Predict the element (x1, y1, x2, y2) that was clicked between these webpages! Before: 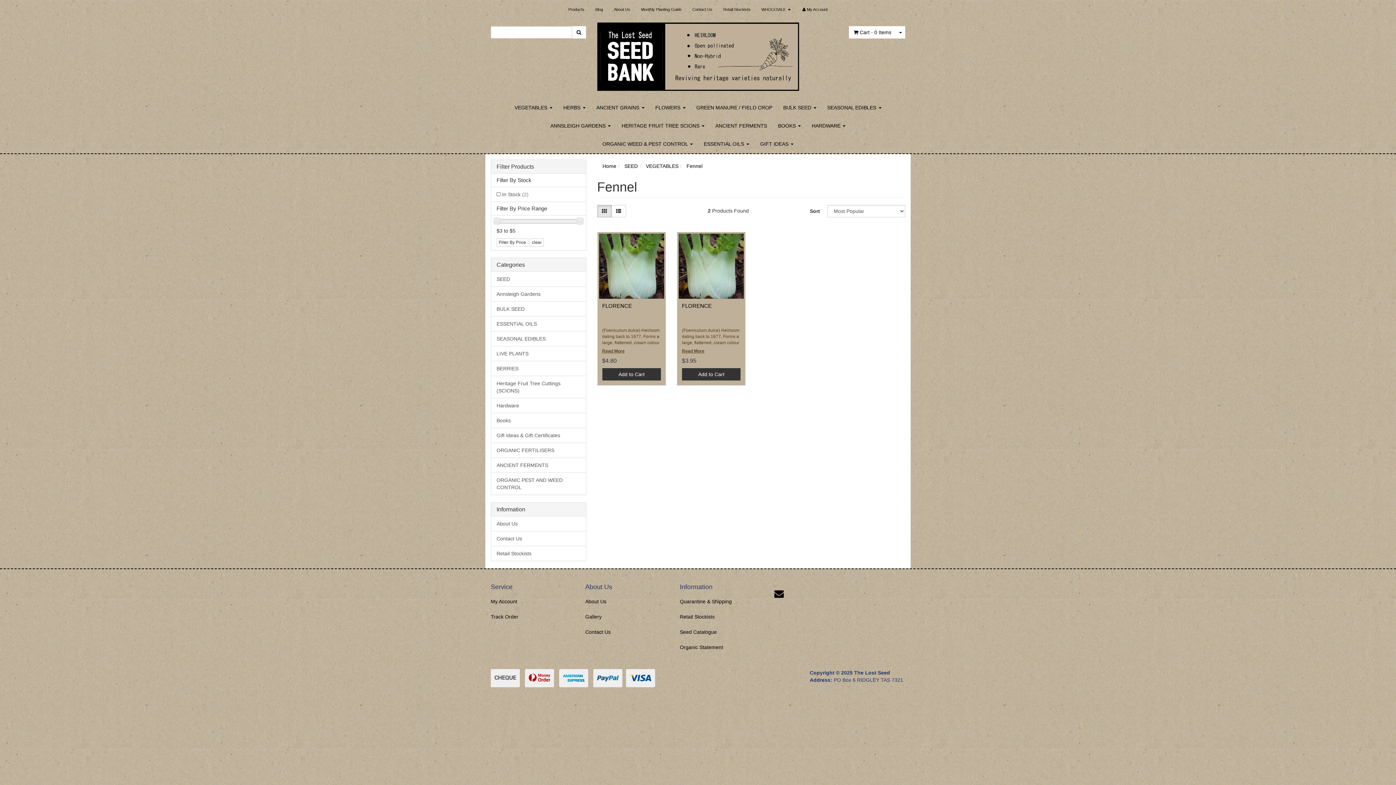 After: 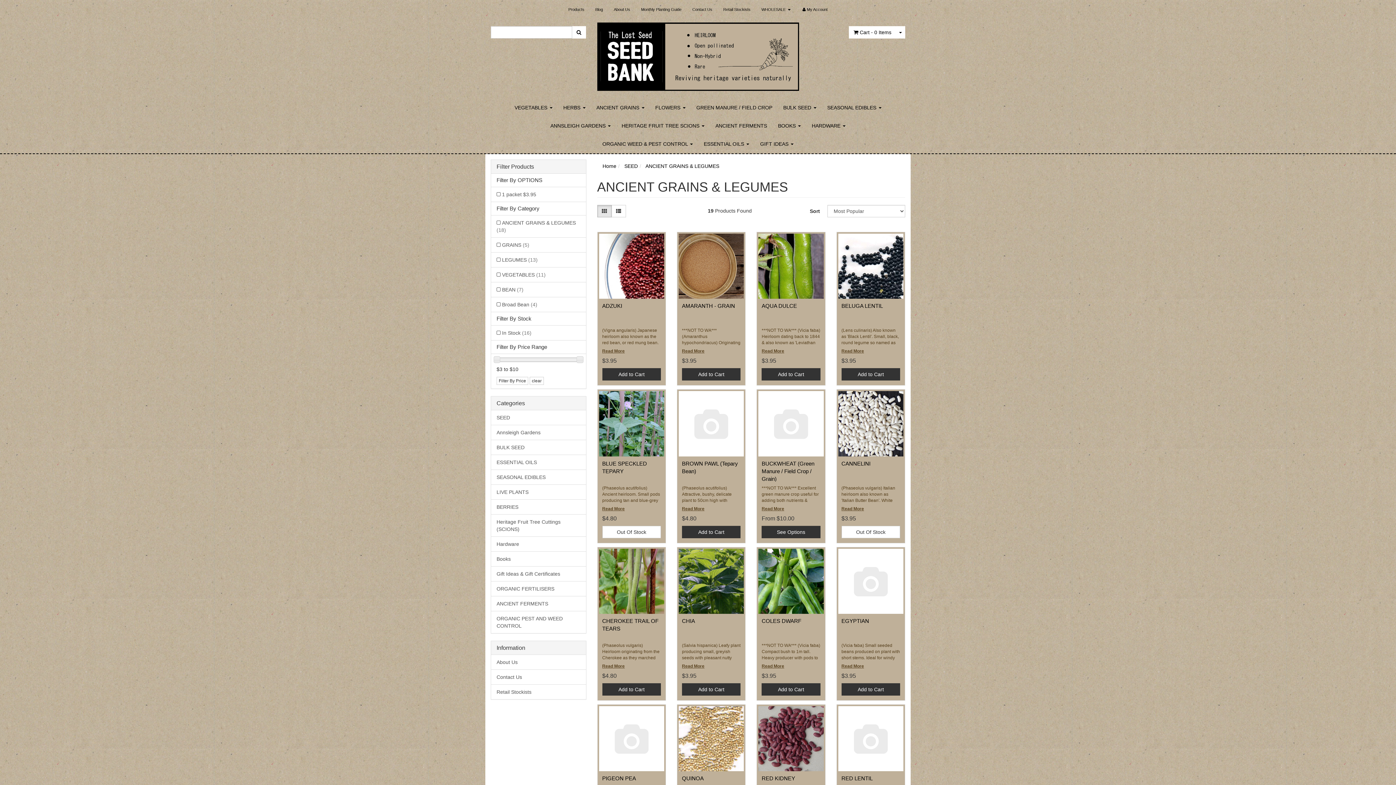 Action: label: ANCIENT GRAINS  bbox: (591, 98, 650, 116)